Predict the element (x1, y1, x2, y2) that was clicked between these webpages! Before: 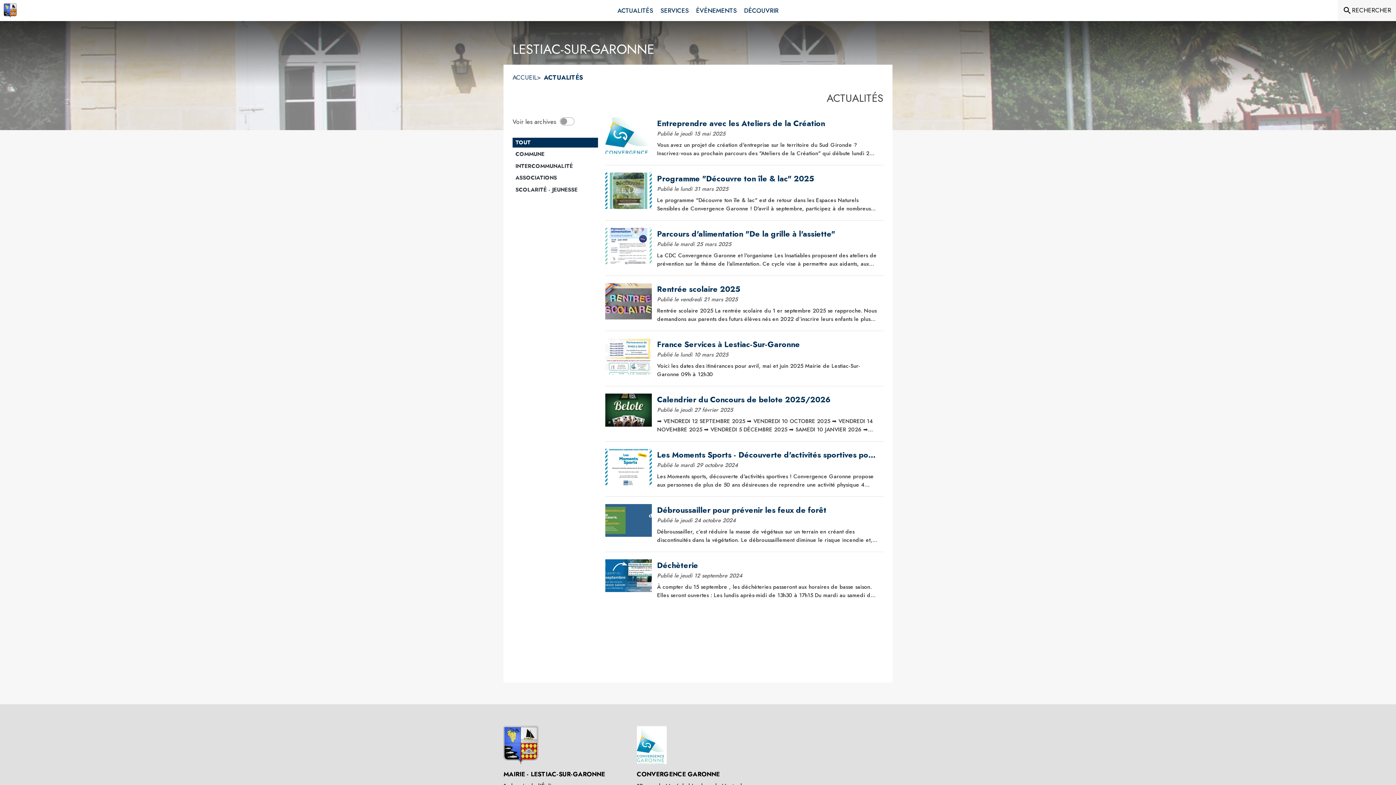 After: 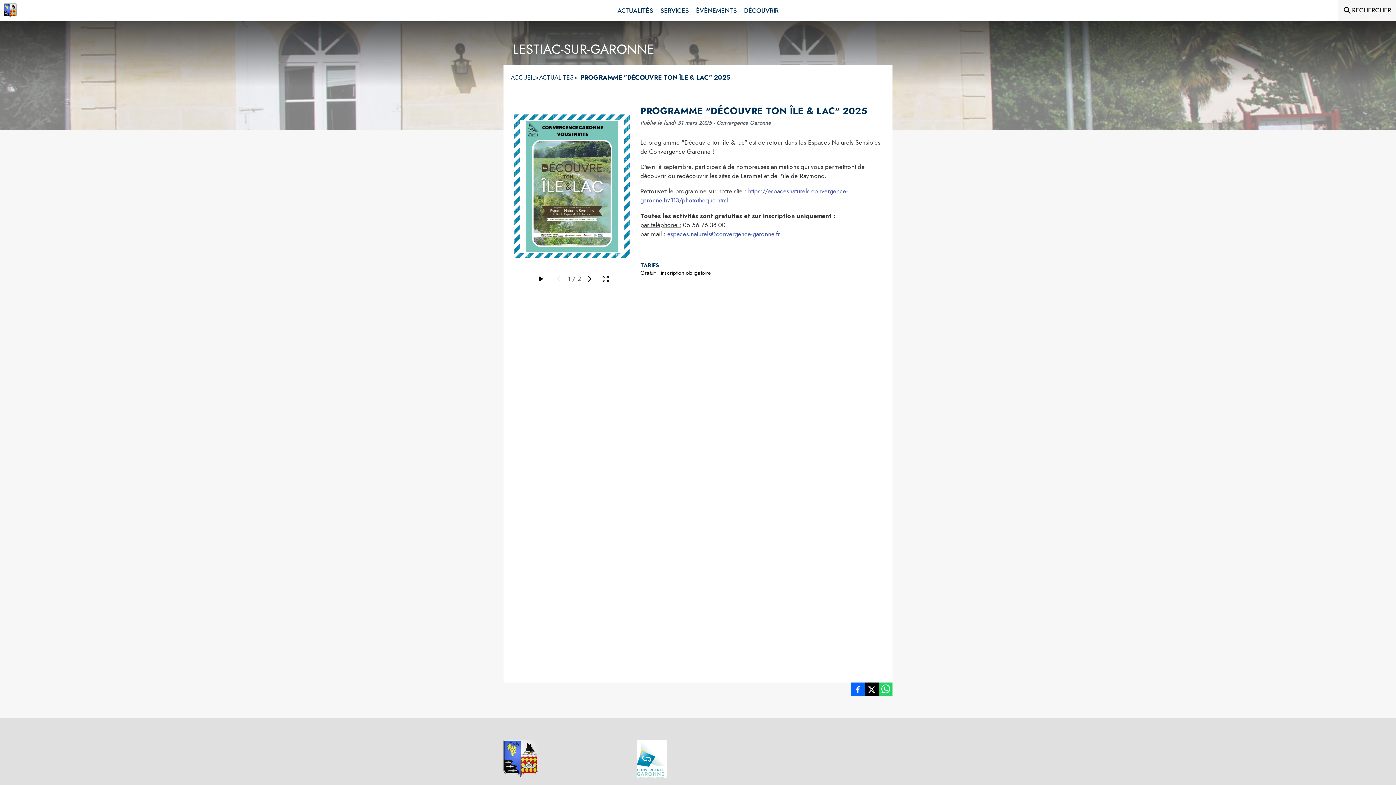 Action: bbox: (657, 172, 878, 185) label: Programme "Découvre ton île & lac" 2025